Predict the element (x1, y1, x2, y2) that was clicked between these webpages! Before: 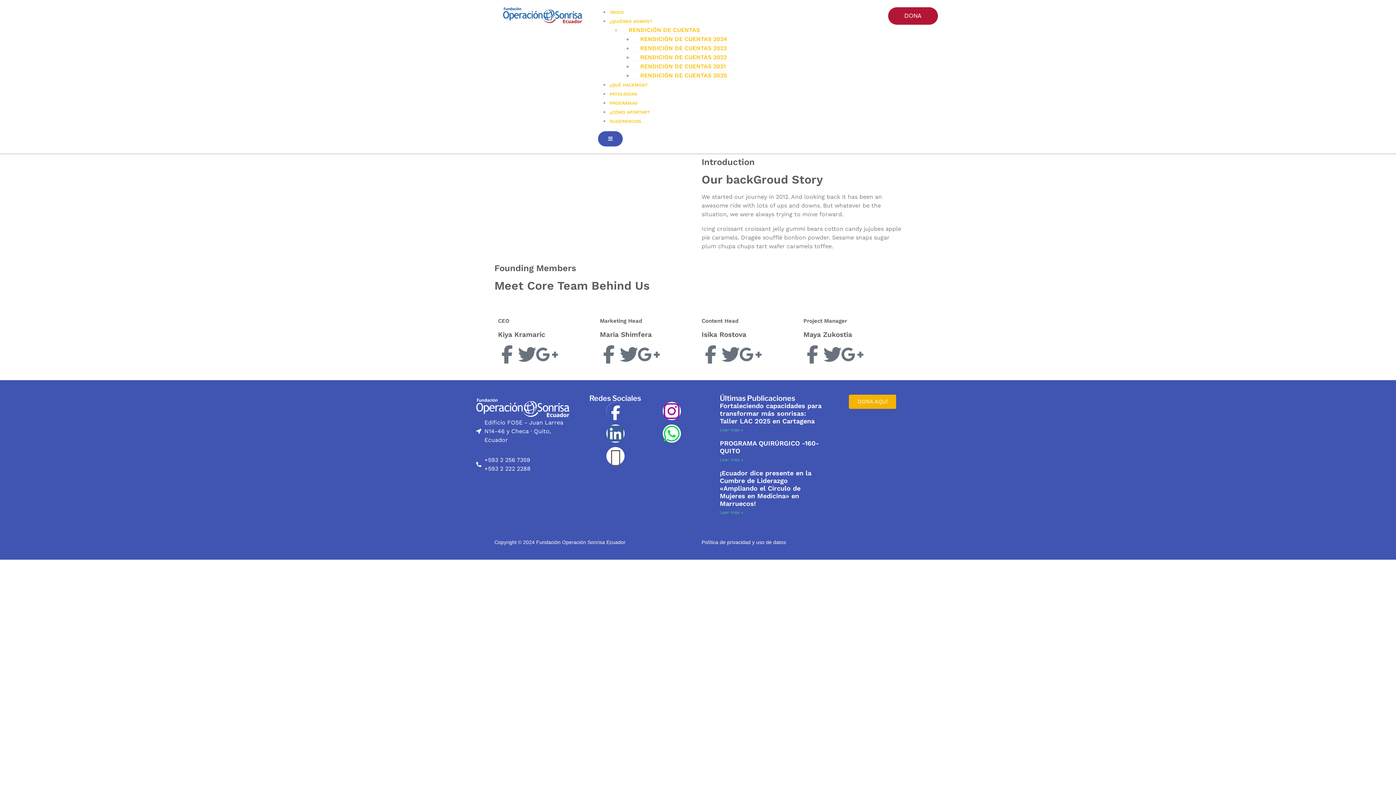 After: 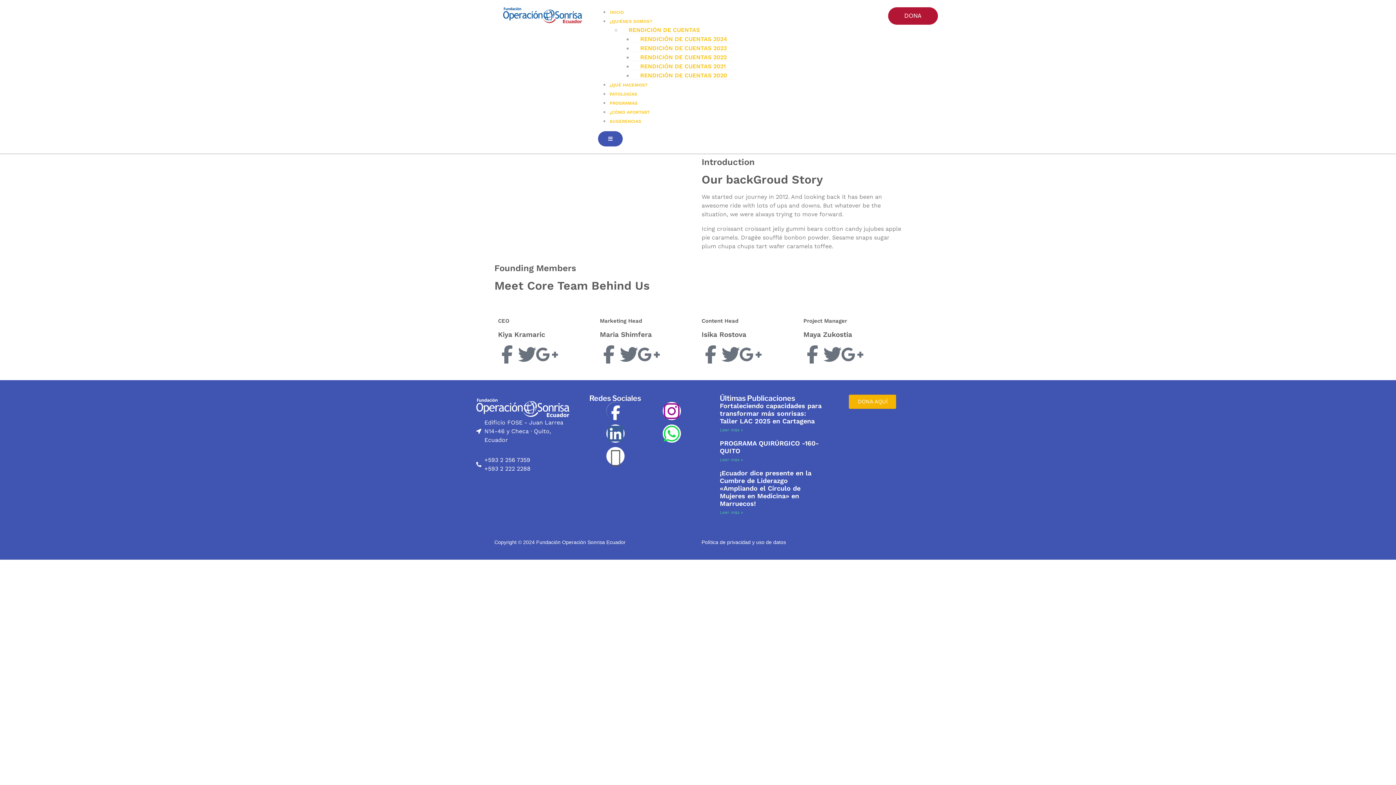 Action: bbox: (600, 345, 618, 363) label: Facebook